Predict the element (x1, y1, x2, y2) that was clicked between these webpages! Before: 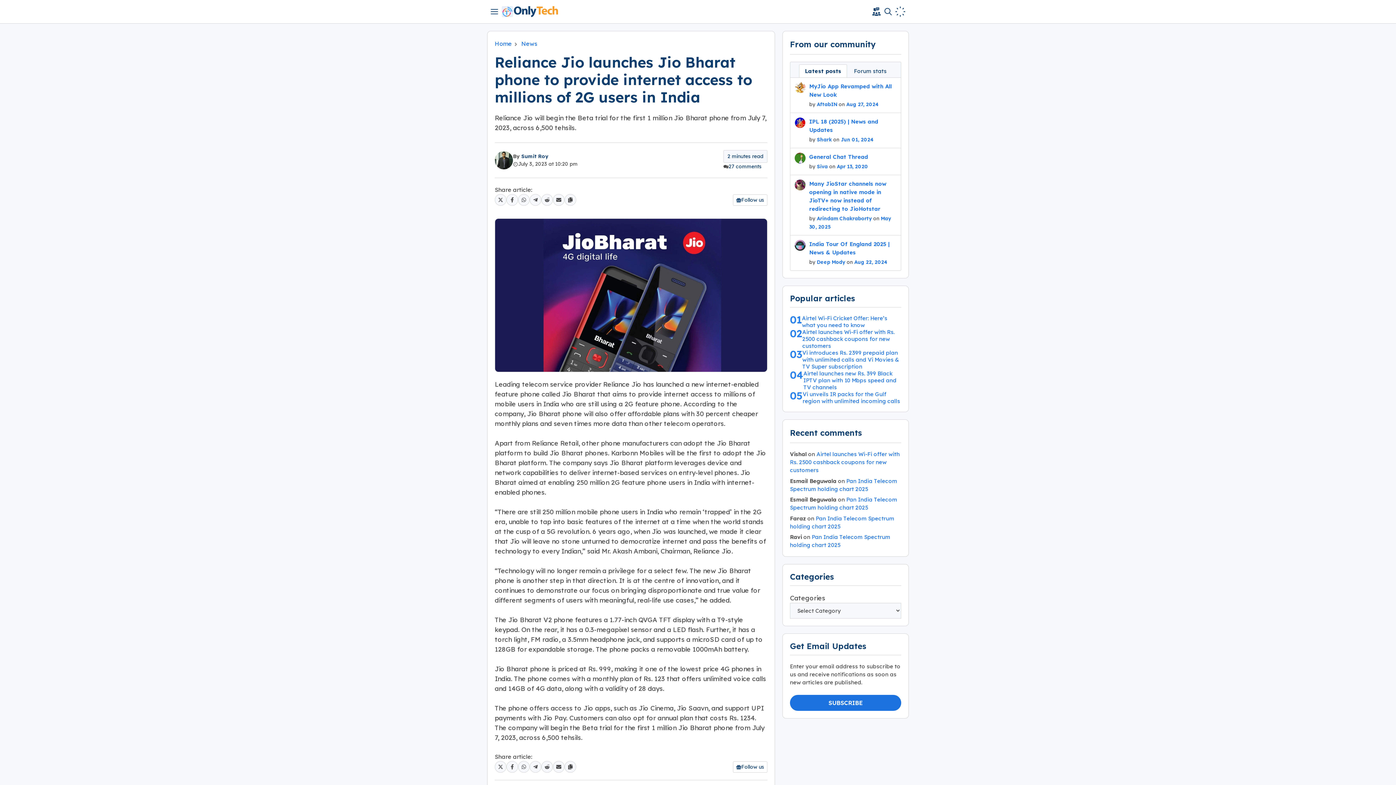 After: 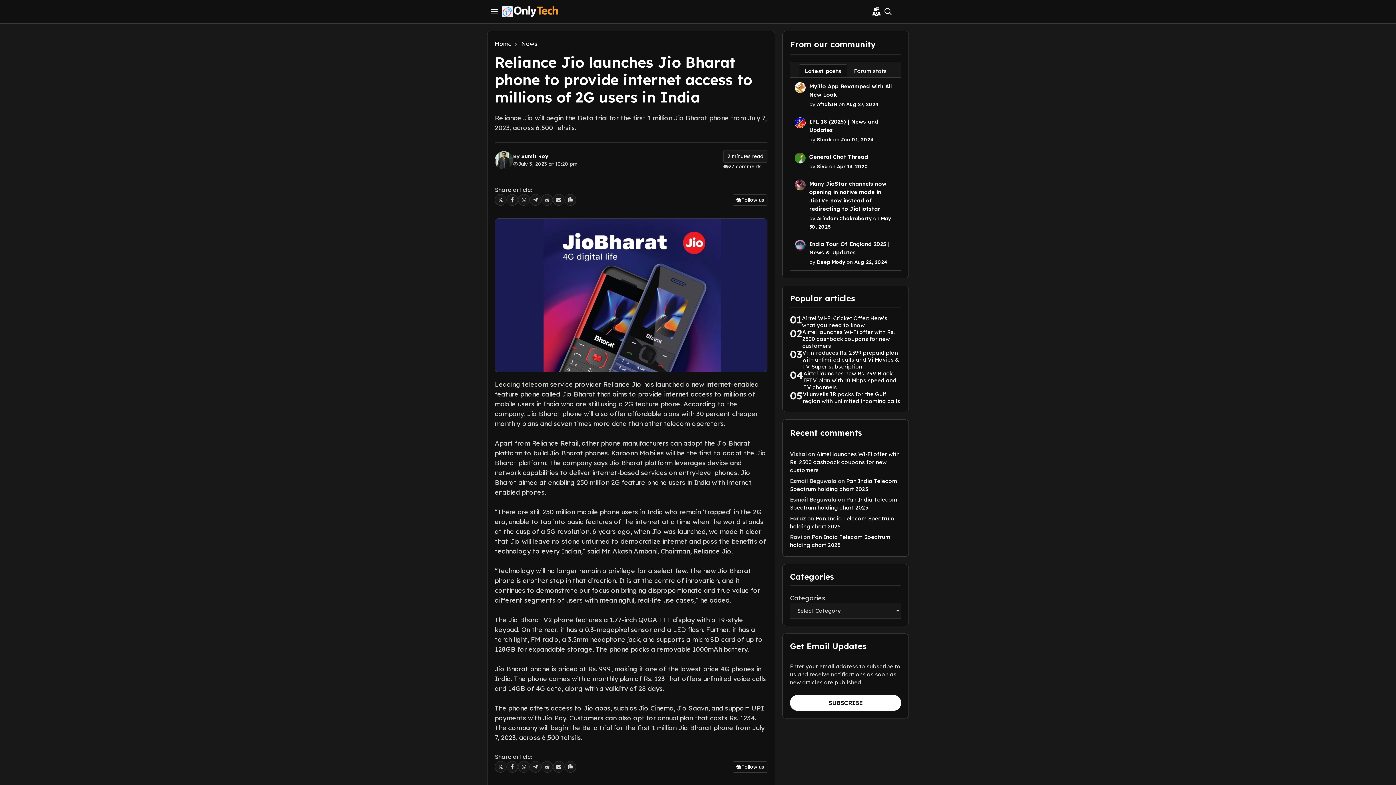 Action: label: light bbox: (895, 6, 905, 16)